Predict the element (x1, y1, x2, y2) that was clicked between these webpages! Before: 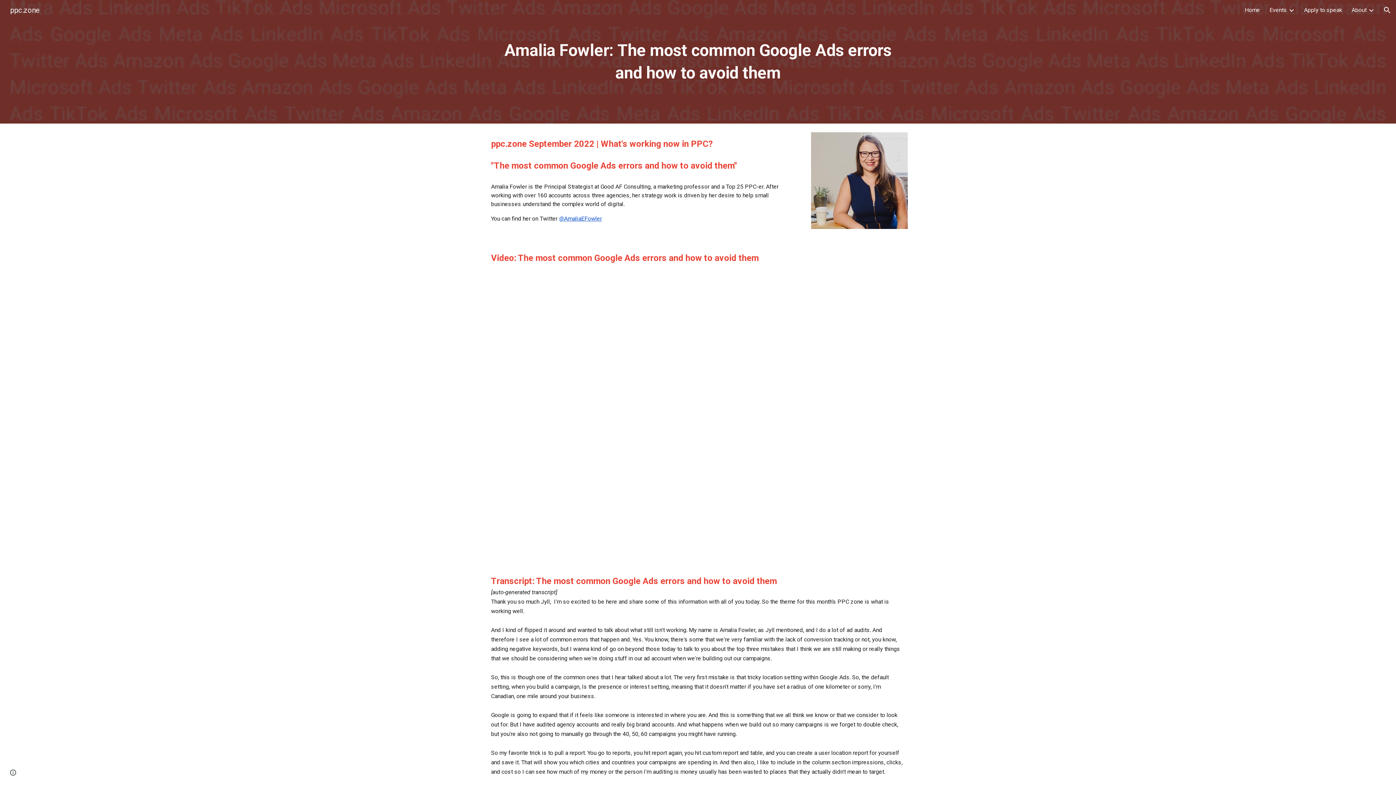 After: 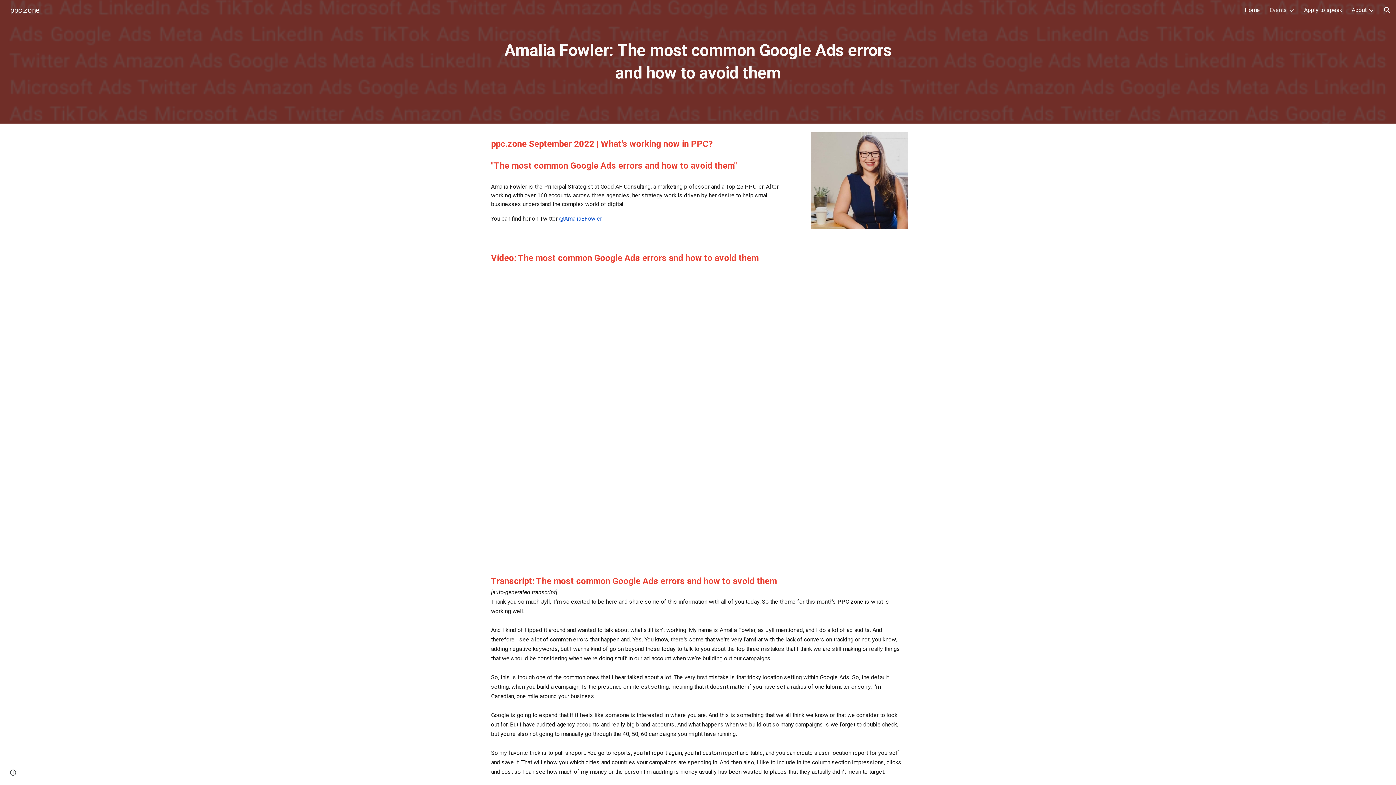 Action: bbox: (1269, 6, 1287, 13) label: Events